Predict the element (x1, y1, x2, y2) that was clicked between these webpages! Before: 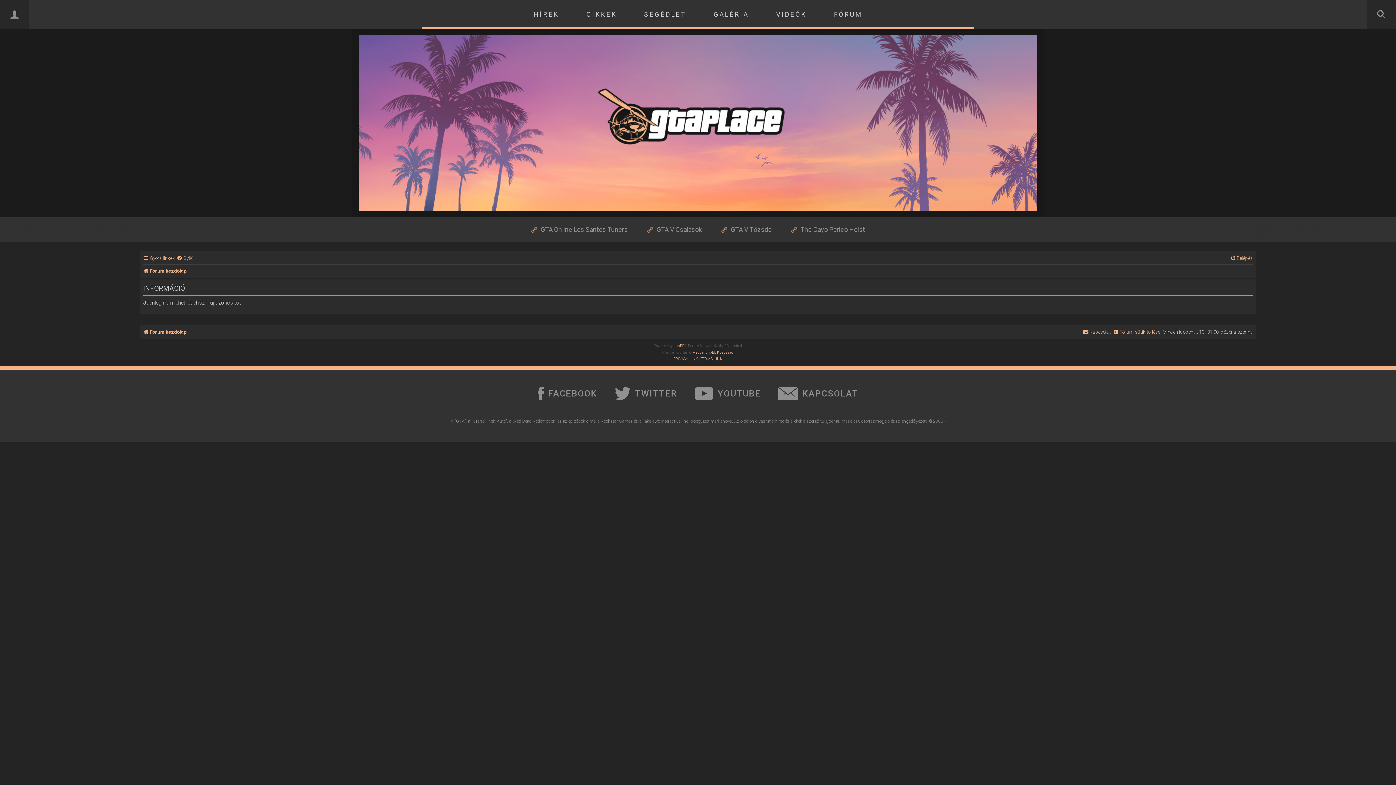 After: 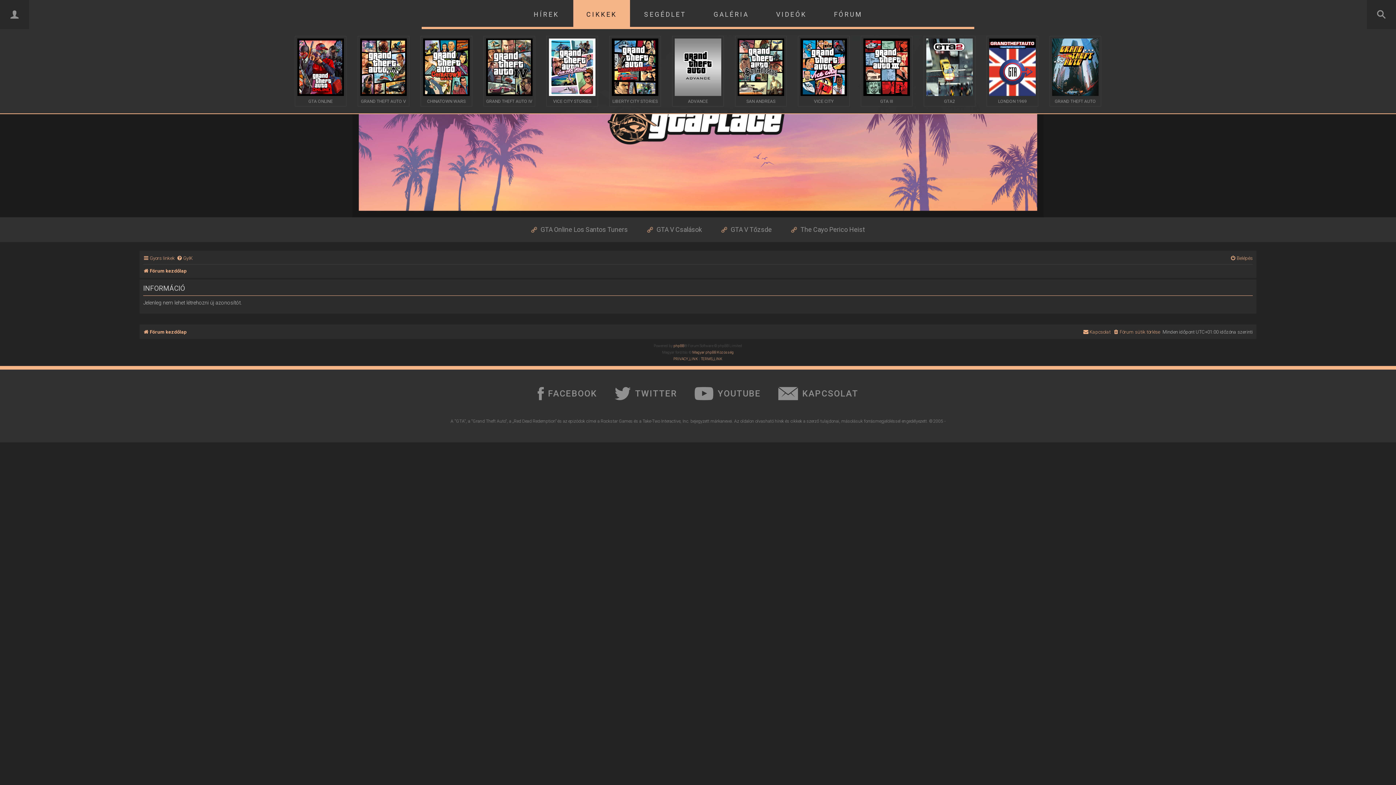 Action: label: CIKKEK bbox: (573, 0, 630, 28)